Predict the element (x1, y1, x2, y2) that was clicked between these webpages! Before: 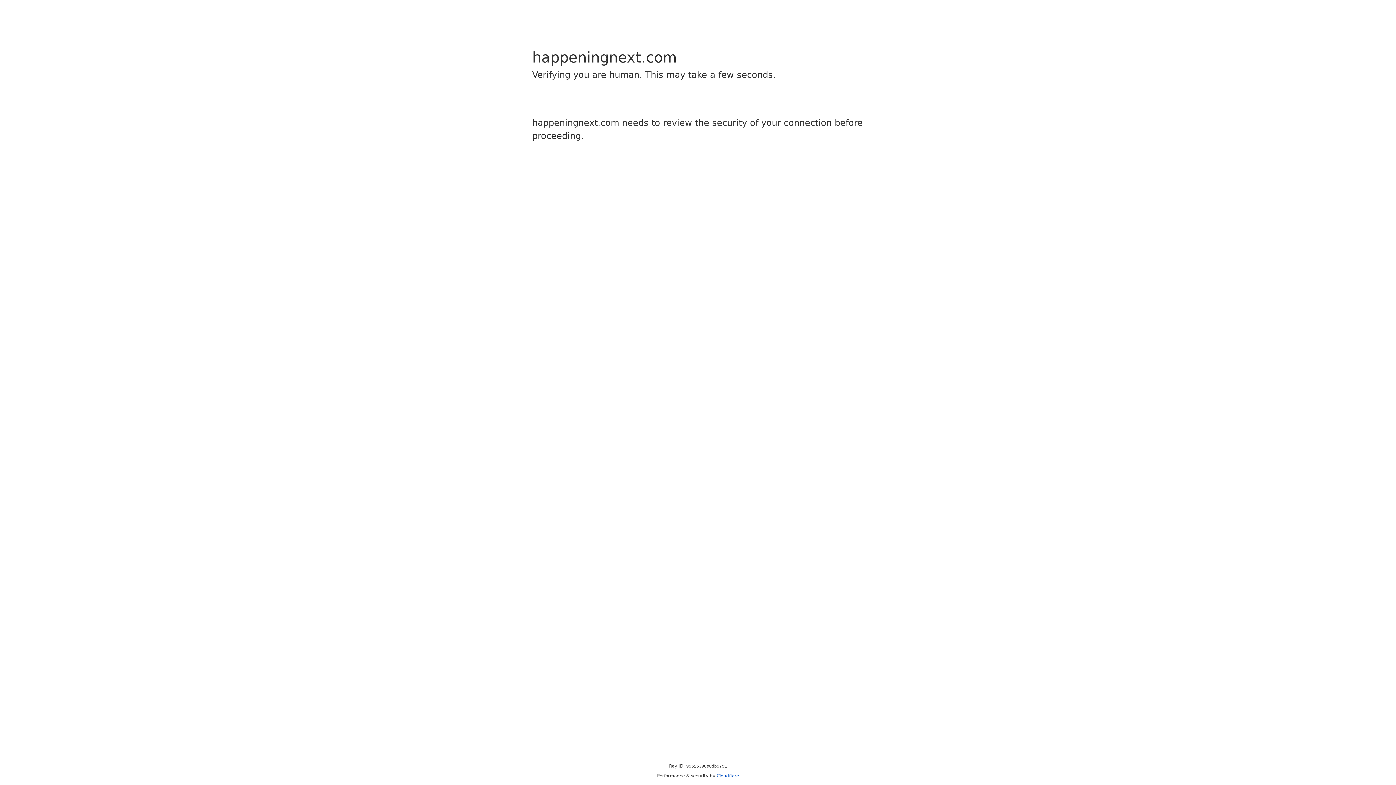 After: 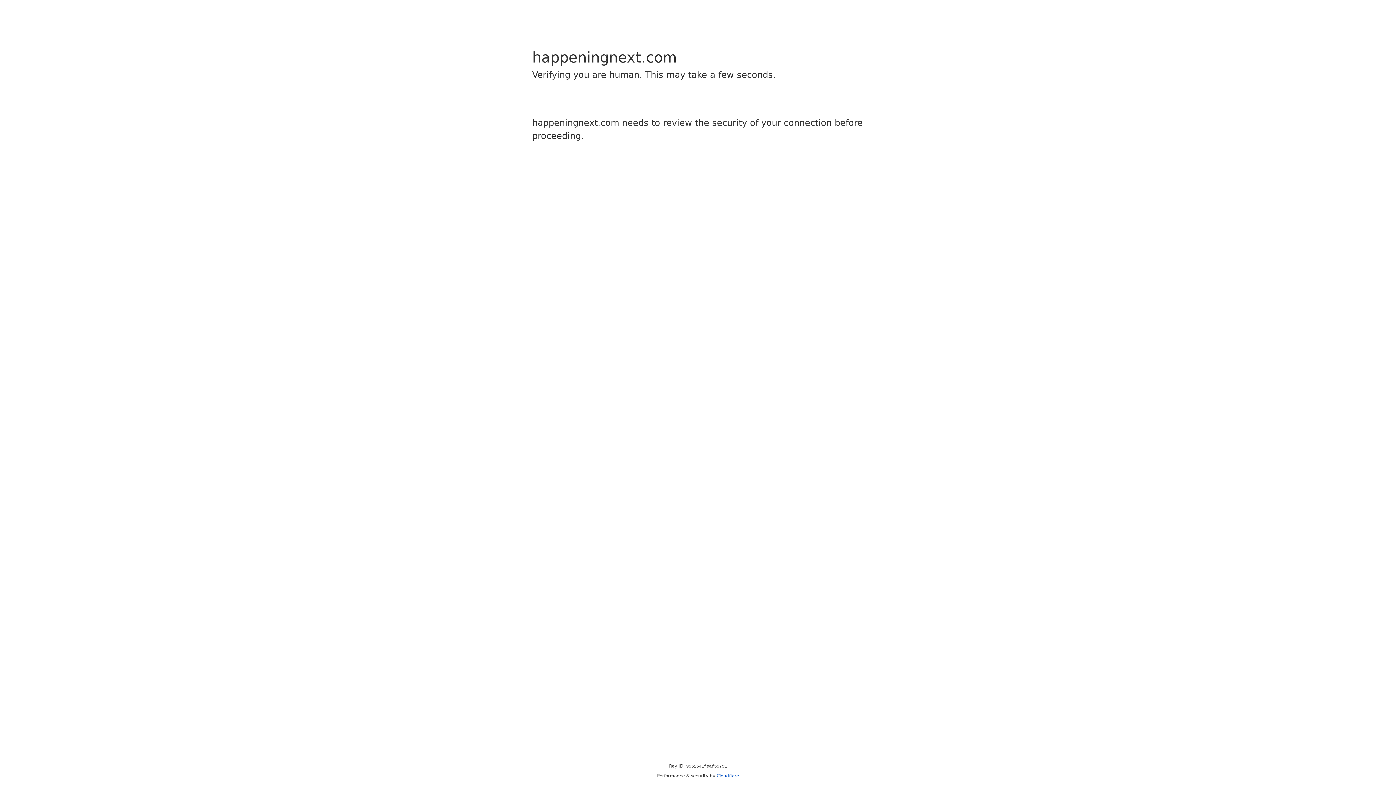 Action: bbox: (716, 773, 739, 778) label: Cloudflare